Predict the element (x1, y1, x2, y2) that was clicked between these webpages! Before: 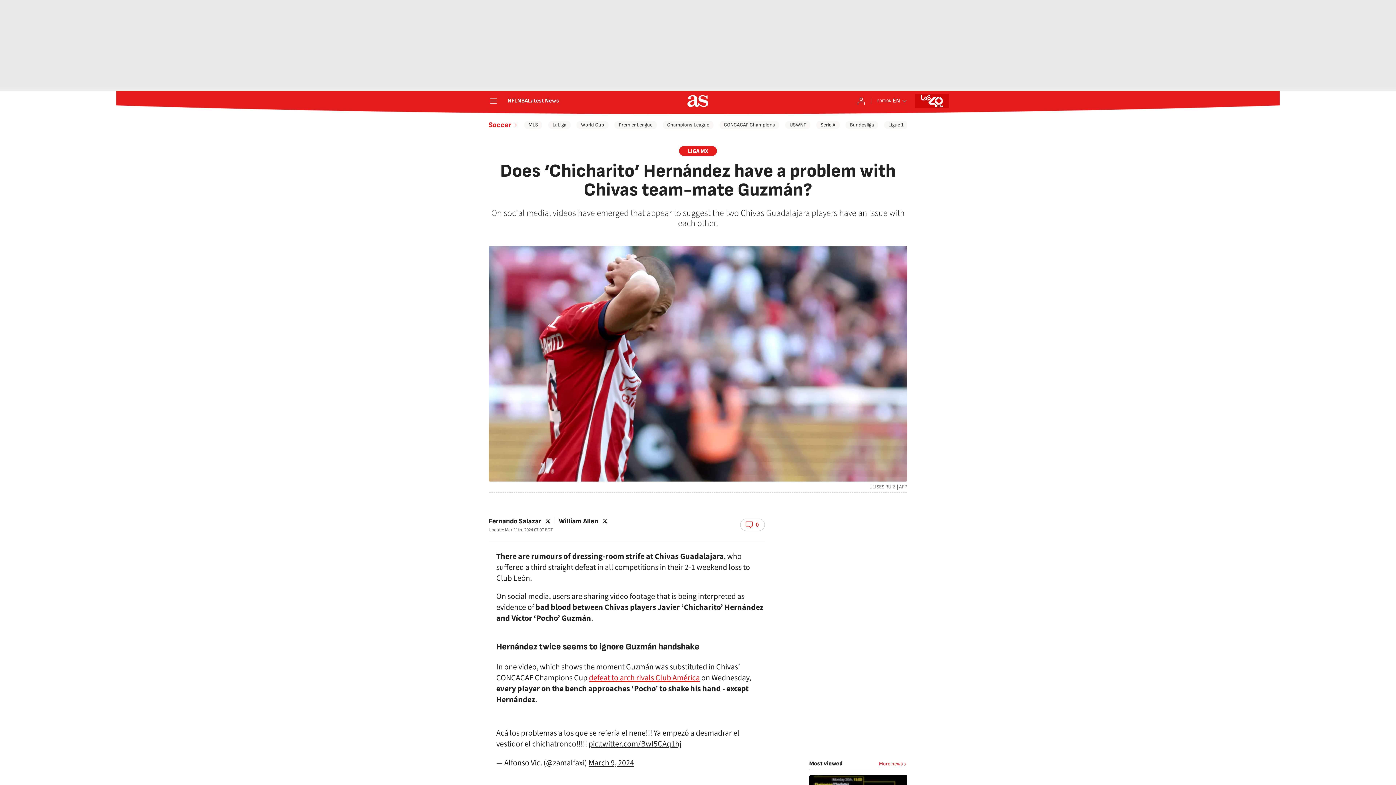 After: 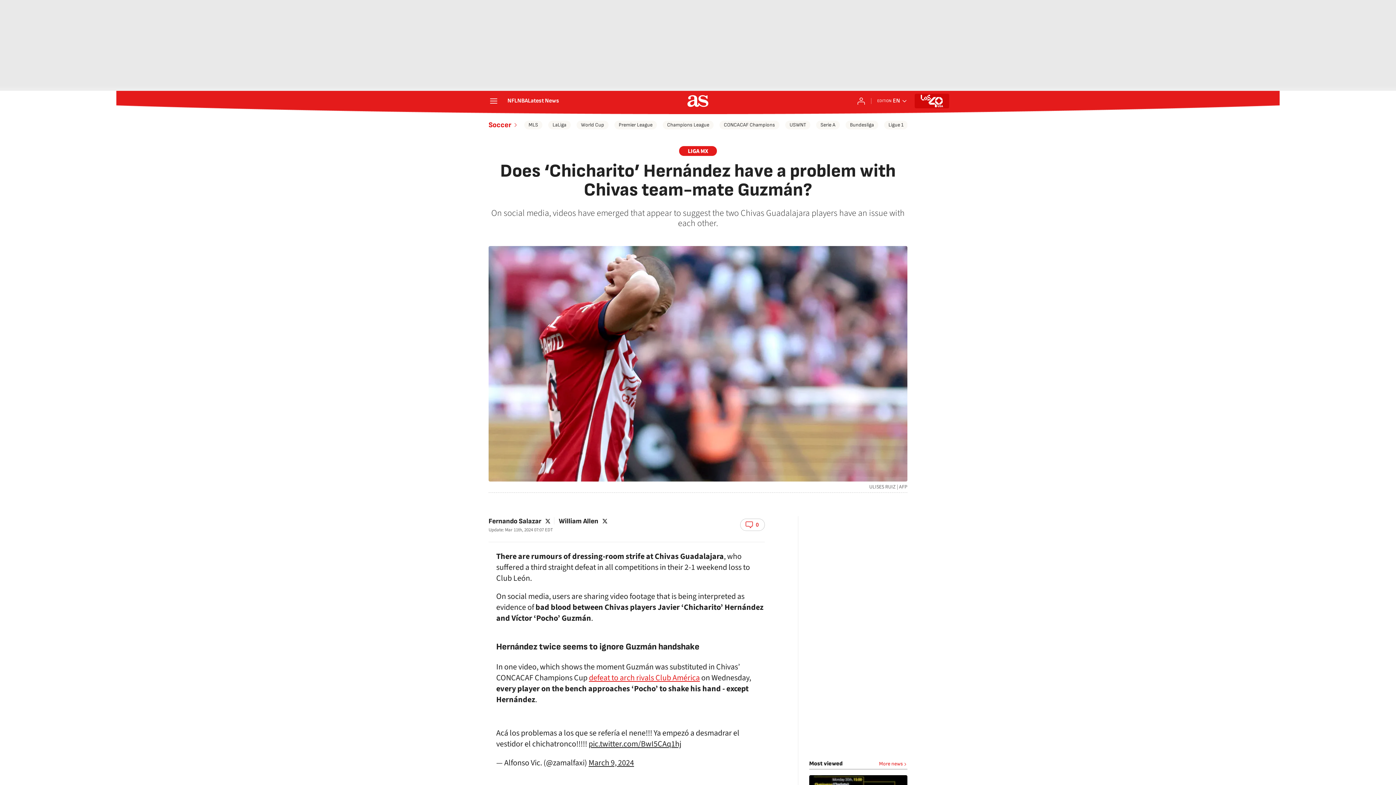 Action: bbox: (601, 517, 608, 525) label: twitter